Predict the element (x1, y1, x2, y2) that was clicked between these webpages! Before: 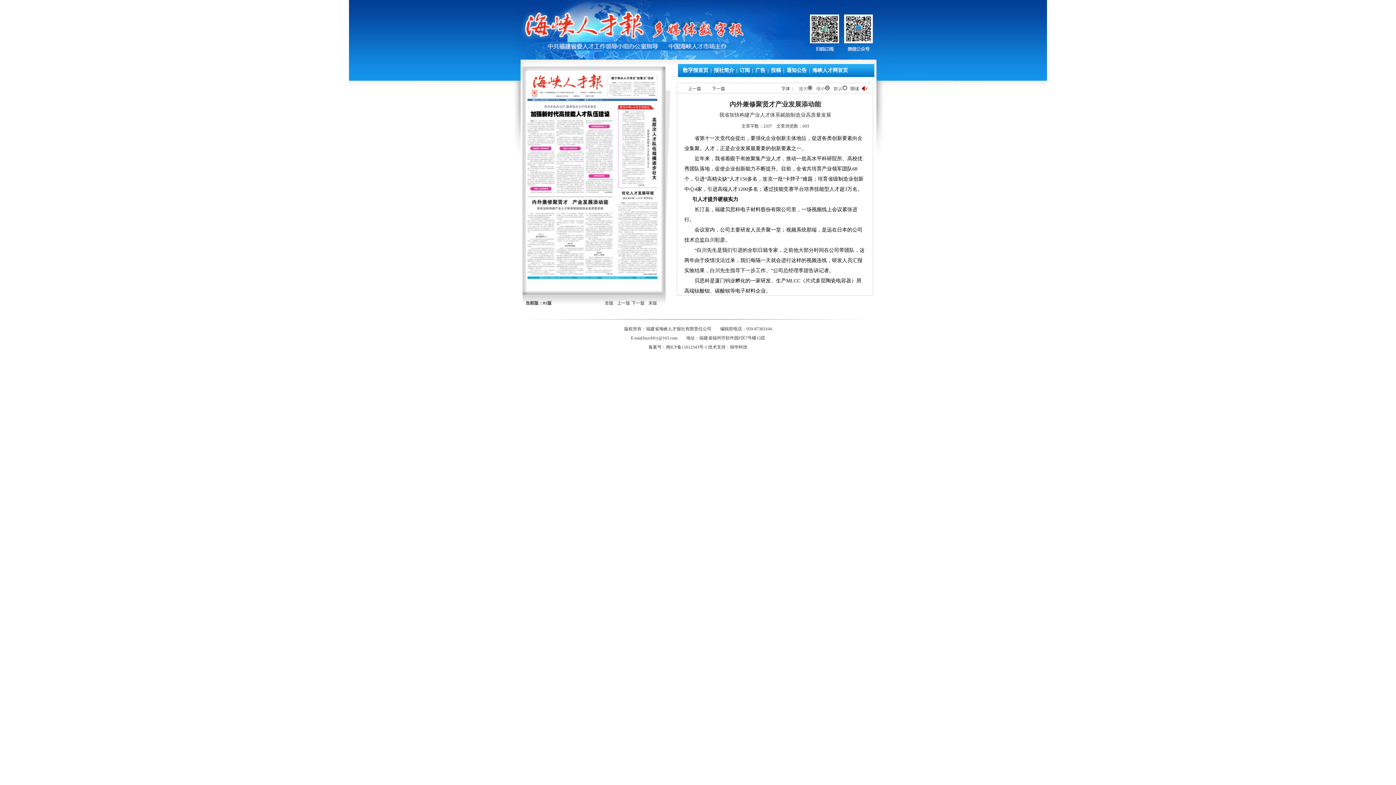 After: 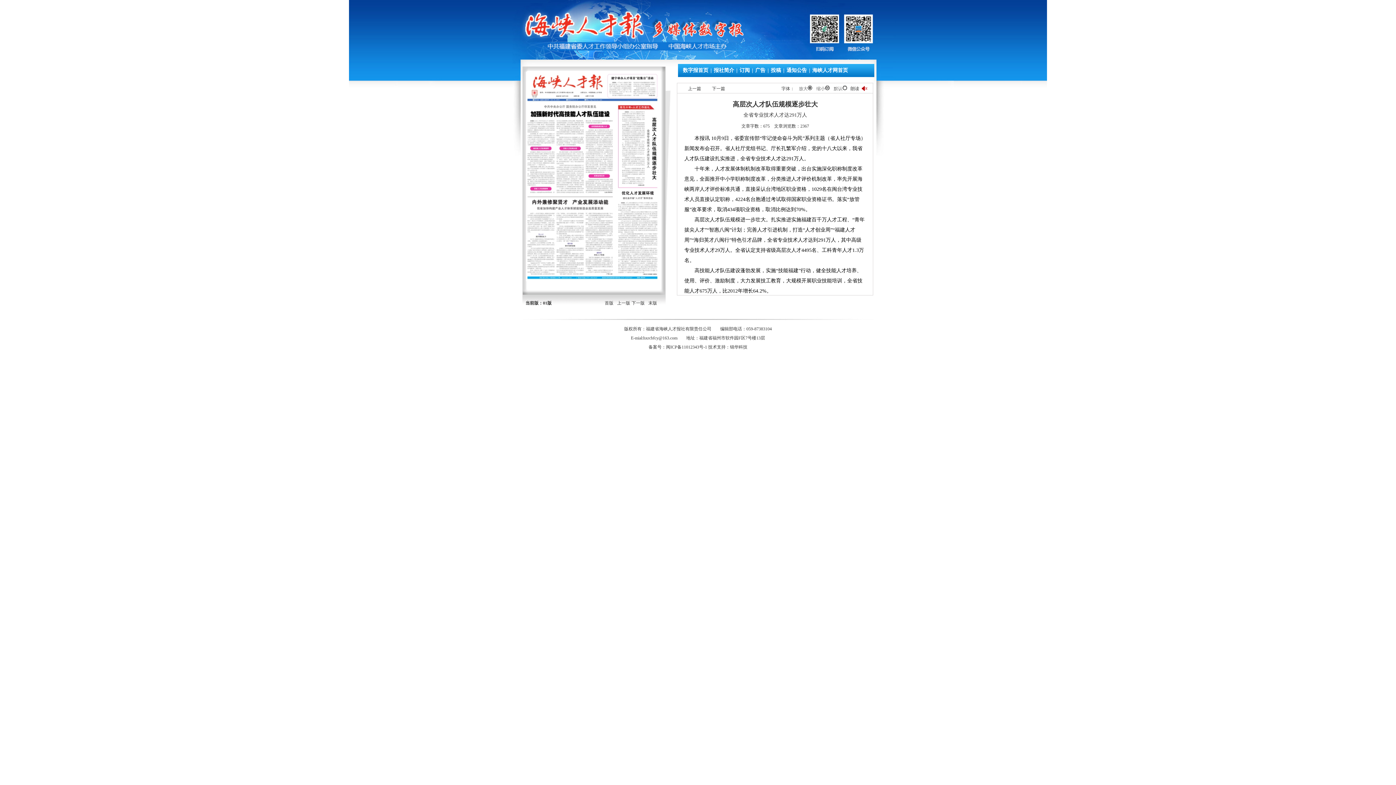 Action: label: 下一篇 bbox: (712, 85, 725, 92)